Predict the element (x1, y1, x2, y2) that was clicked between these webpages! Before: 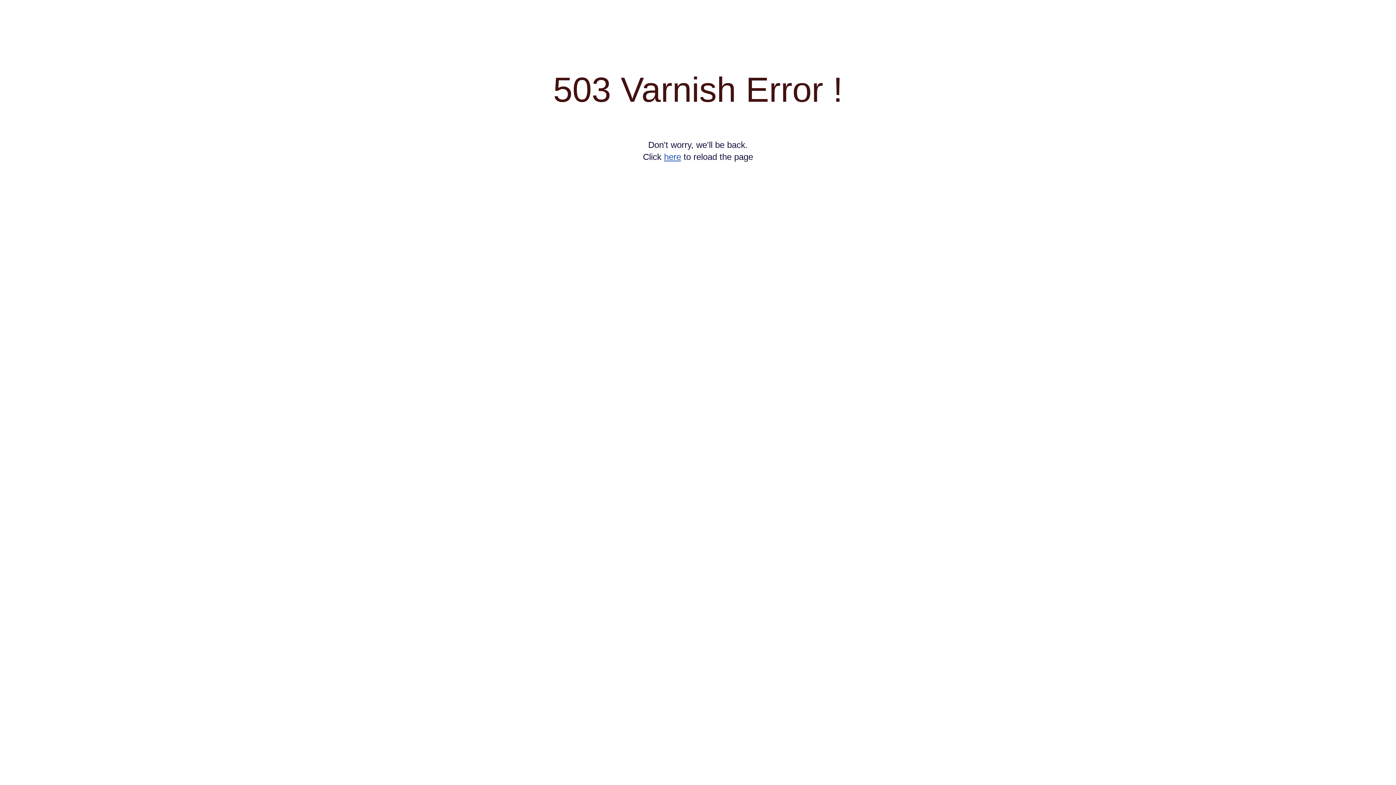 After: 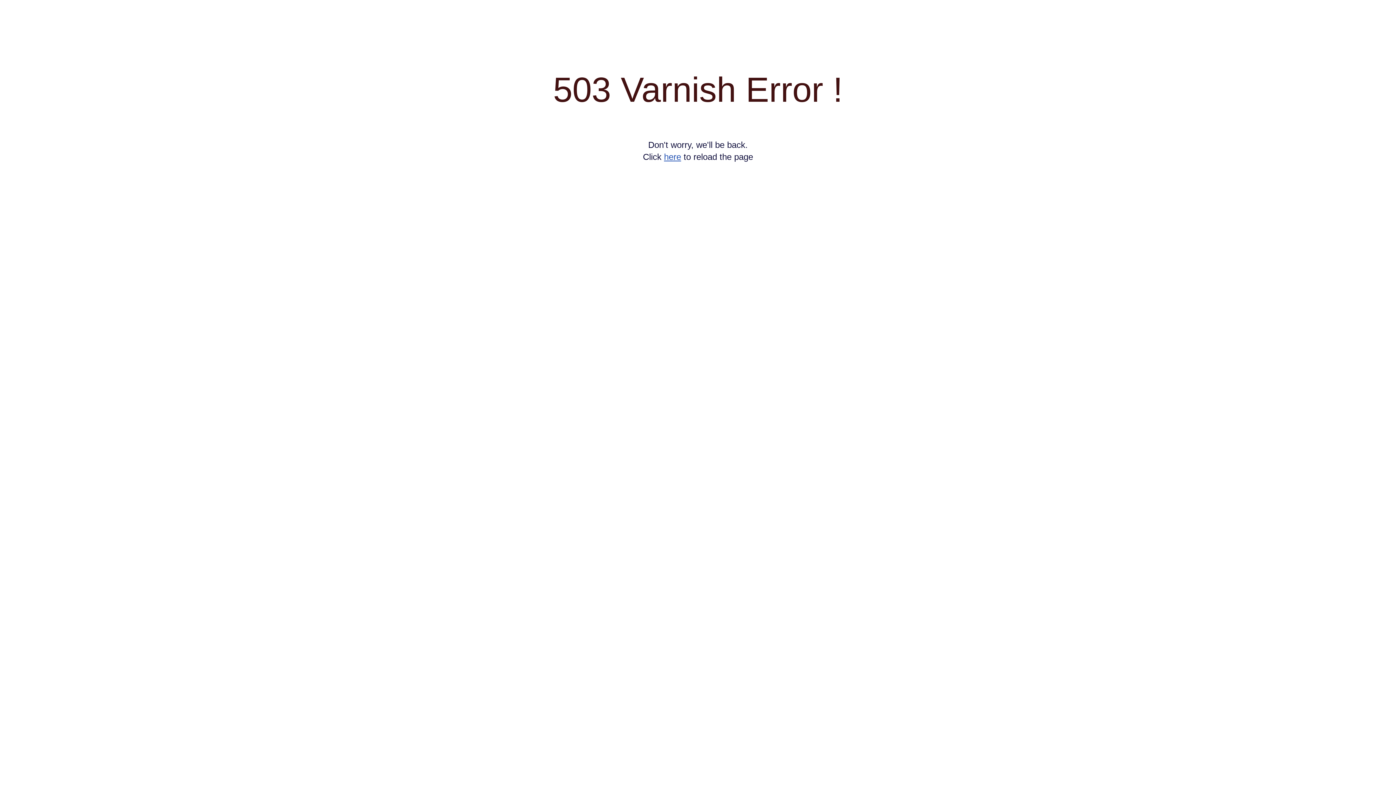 Action: label: here bbox: (664, 152, 681, 161)